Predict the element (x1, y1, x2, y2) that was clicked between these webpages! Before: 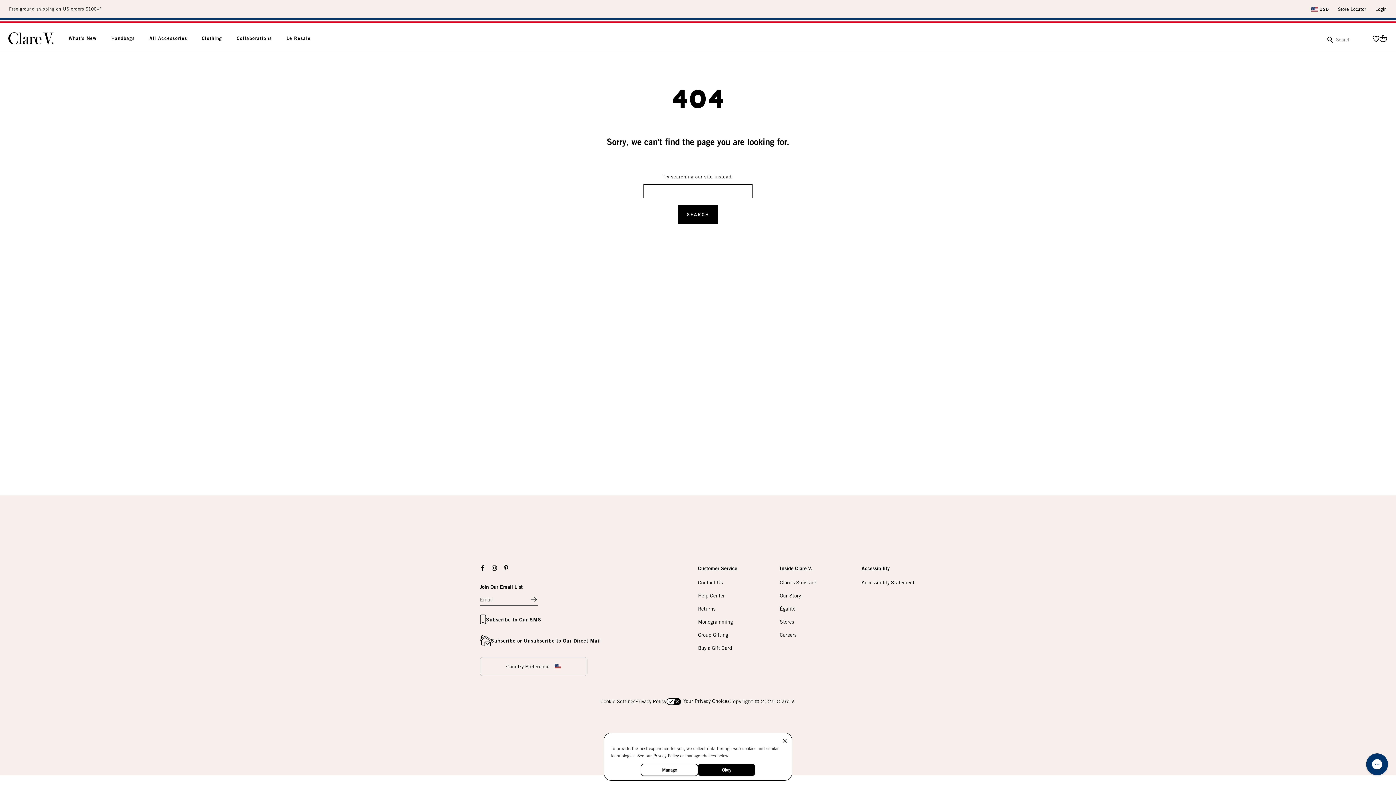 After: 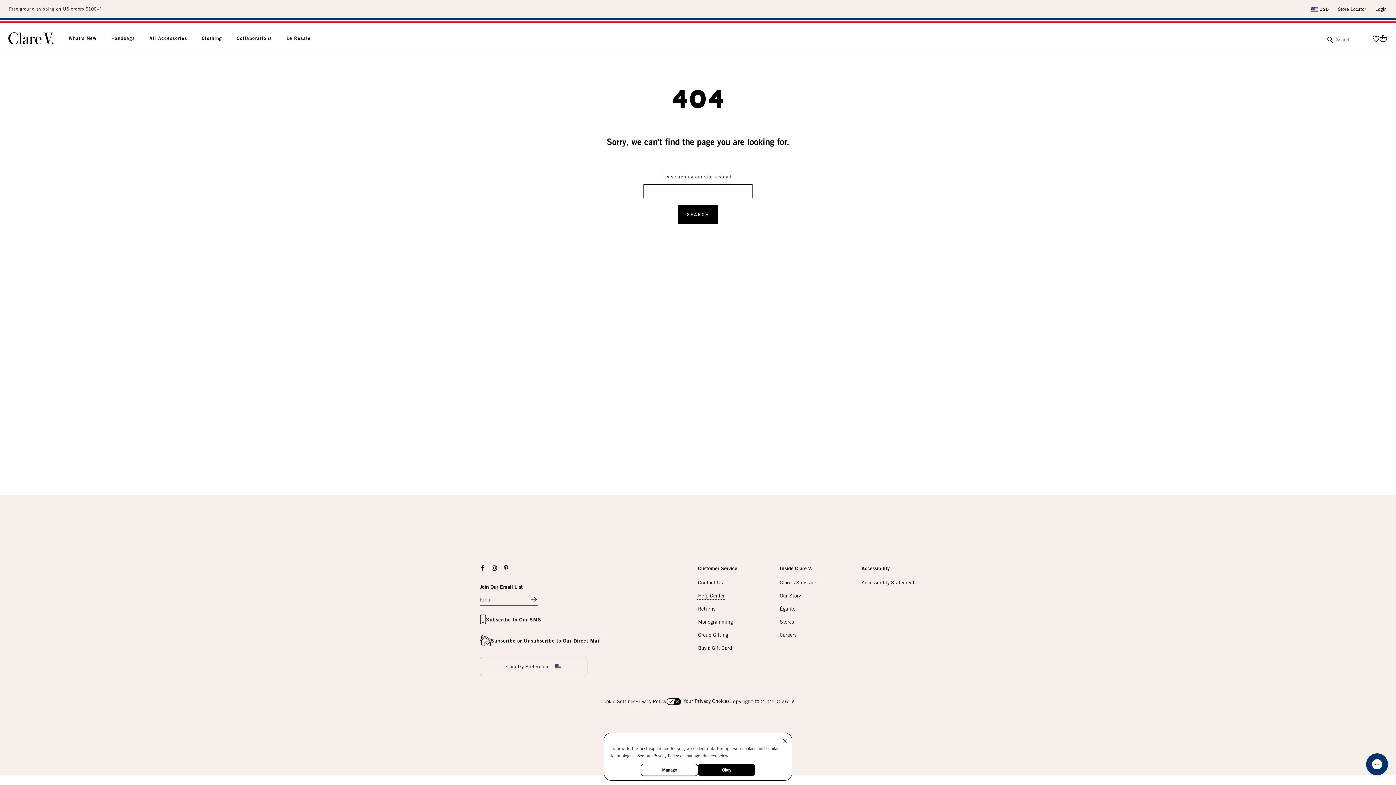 Action: bbox: (698, 593, 725, 598) label: Help Center